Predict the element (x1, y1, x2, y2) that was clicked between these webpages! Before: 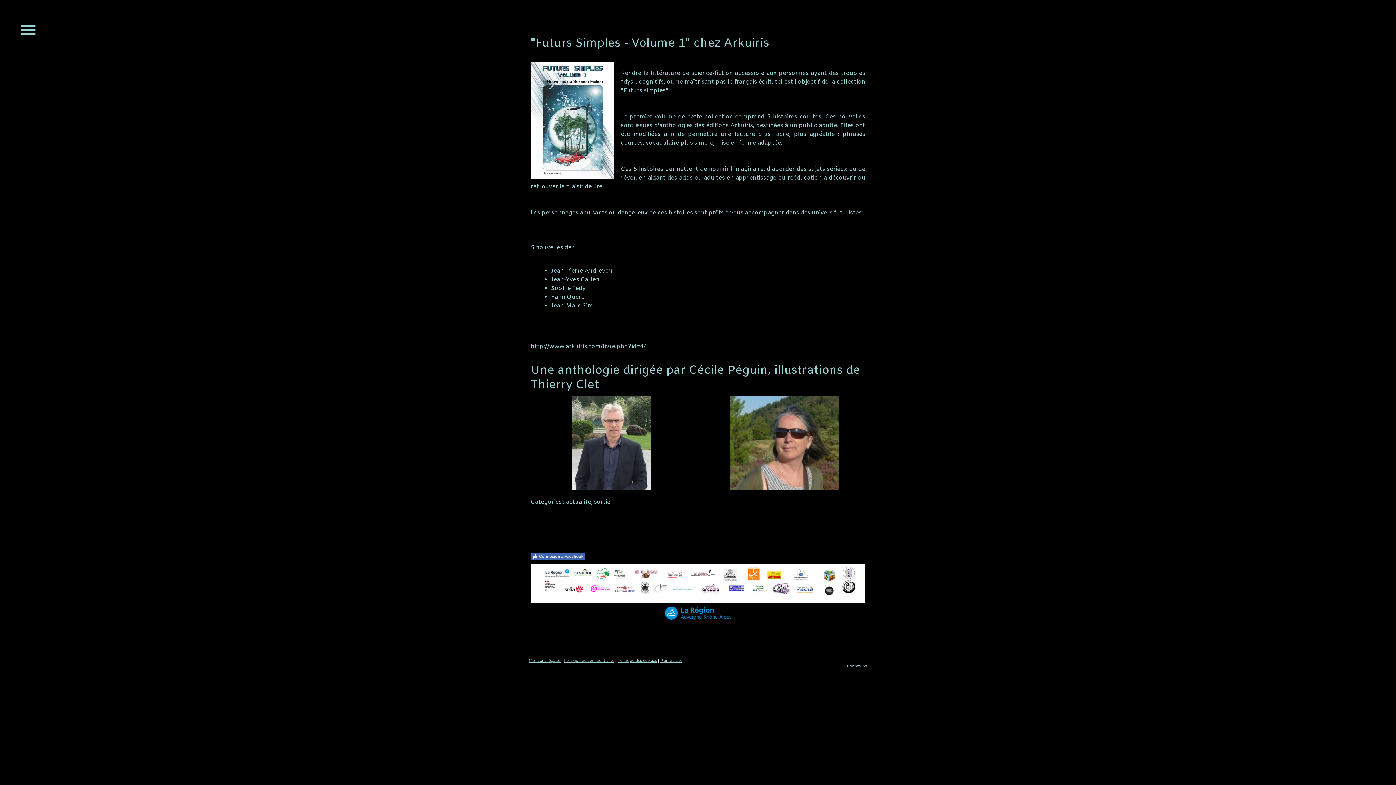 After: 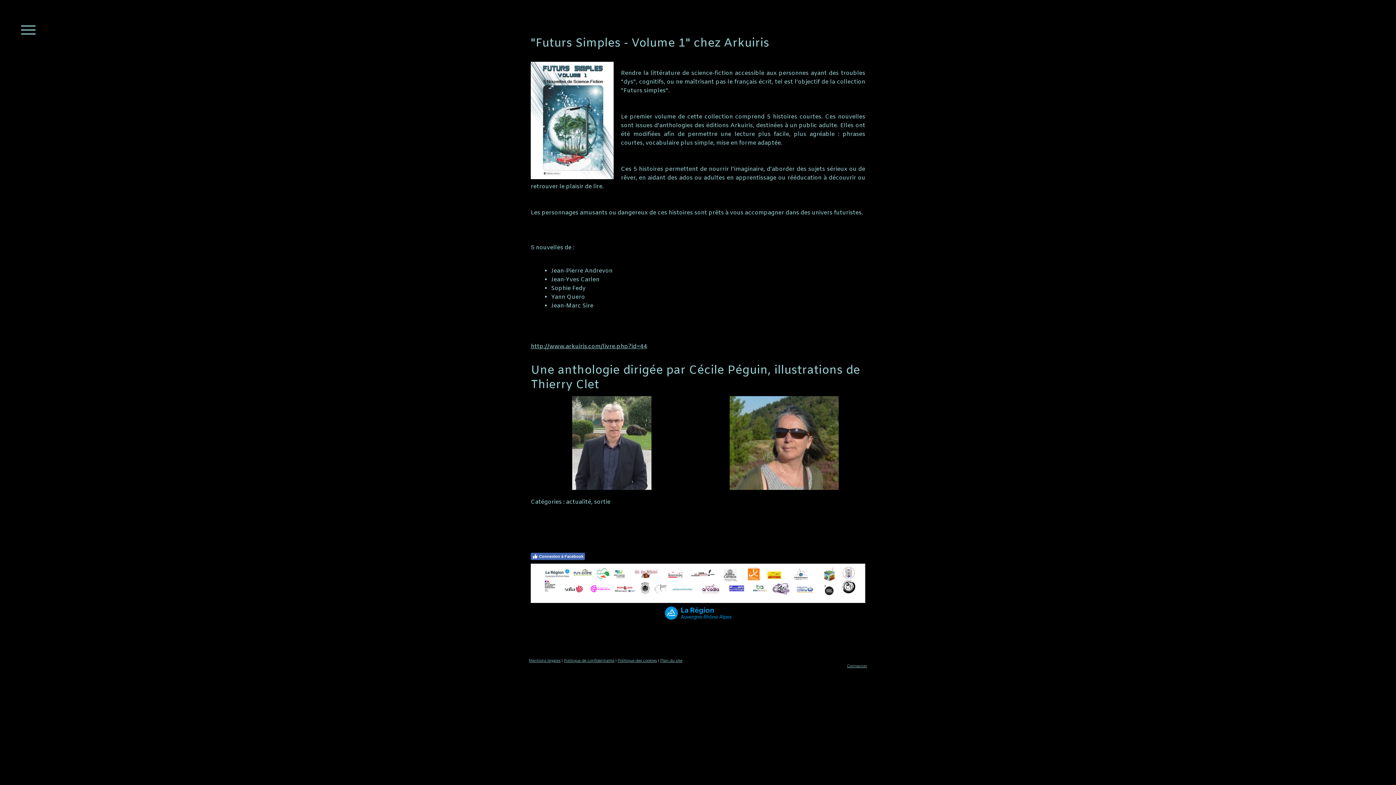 Action: bbox: (664, 607, 731, 614)